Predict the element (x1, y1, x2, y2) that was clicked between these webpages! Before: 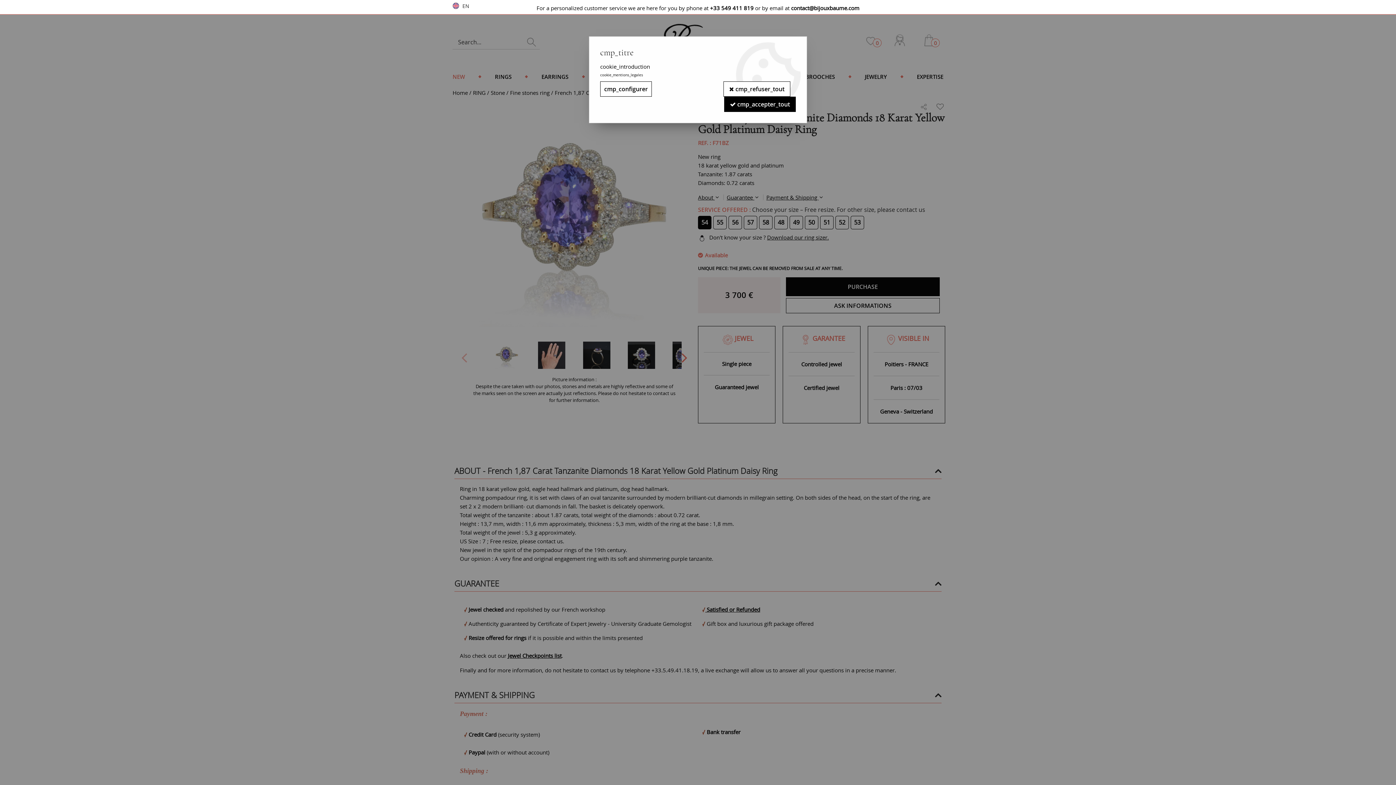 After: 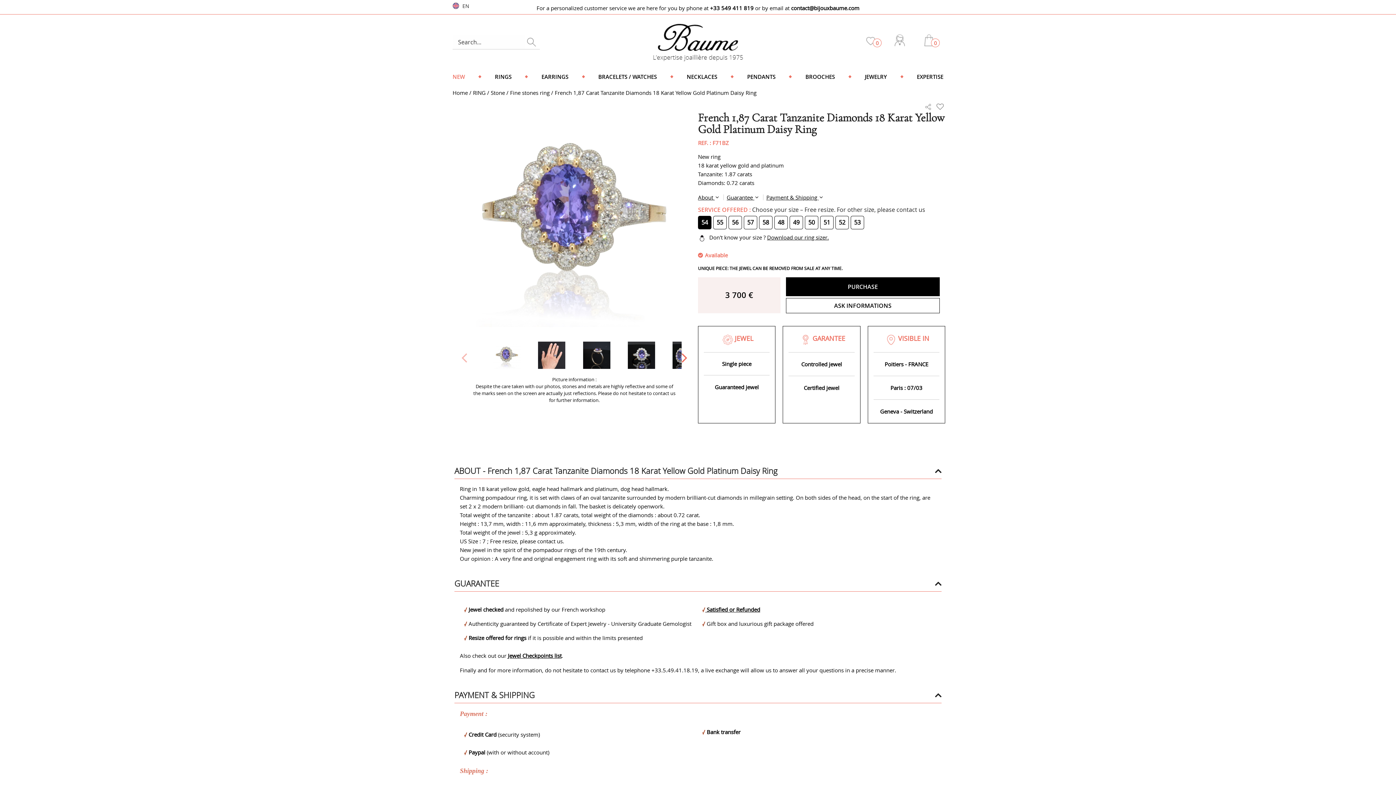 Action: label:  cmp_refuser_tout bbox: (723, 81, 790, 96)